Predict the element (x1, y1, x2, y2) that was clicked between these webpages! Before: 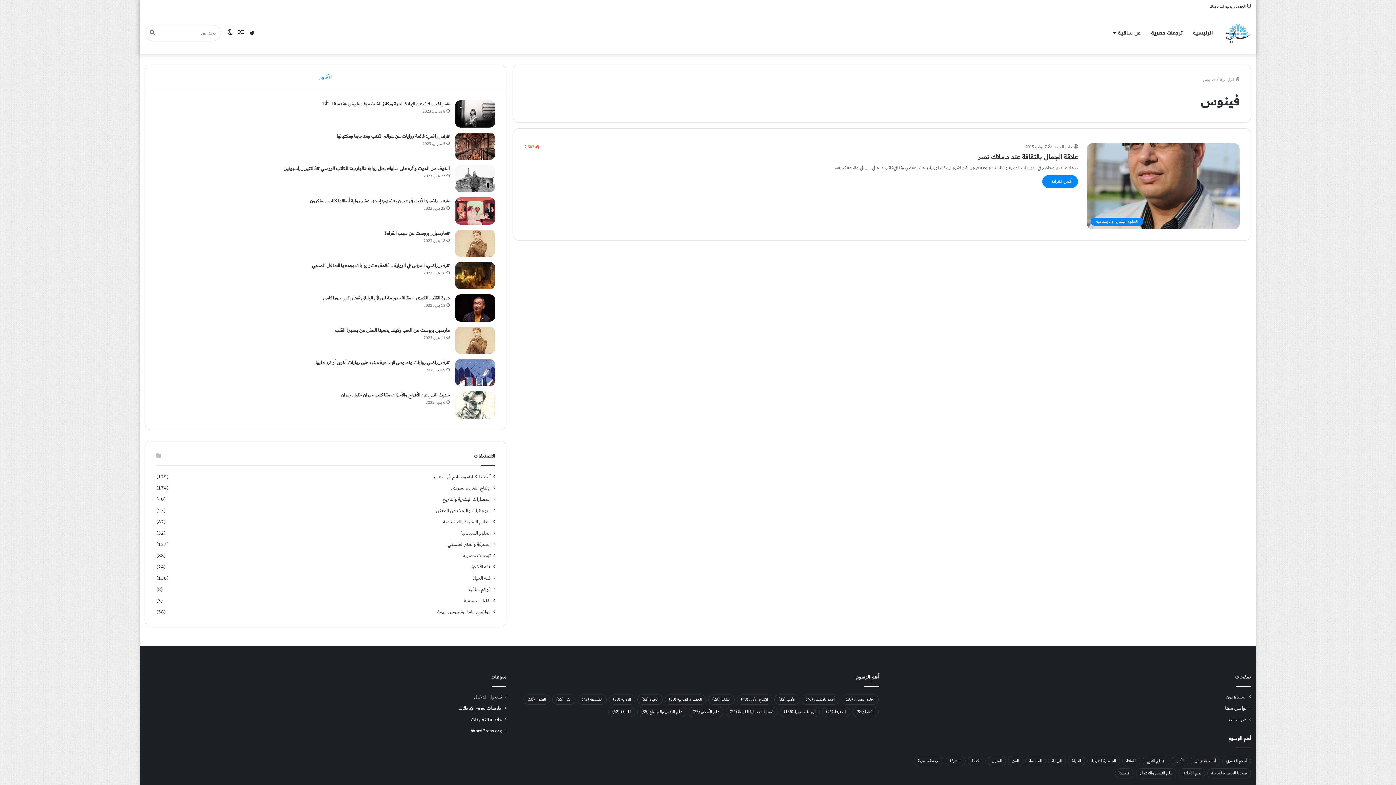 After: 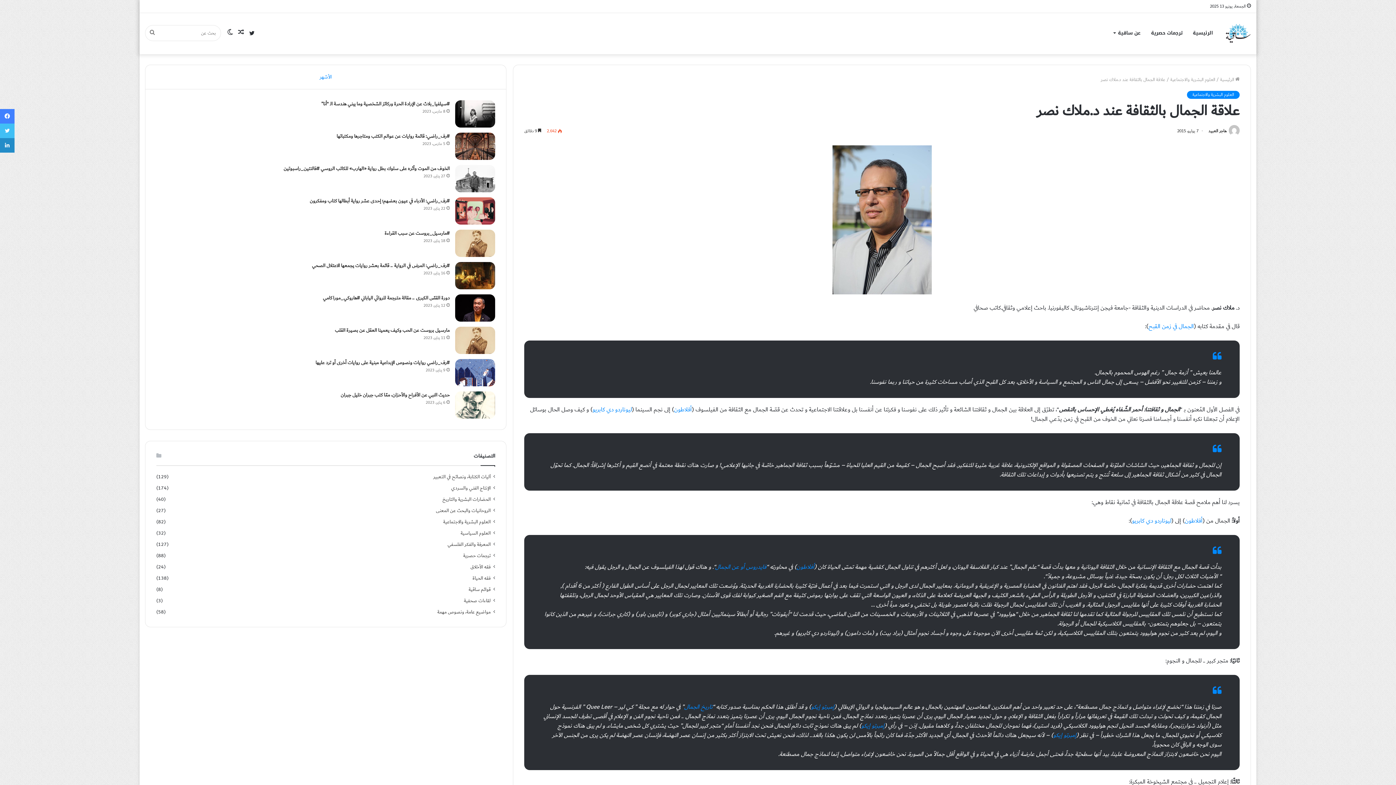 Action: label: أكمل القراءة » bbox: (1042, 175, 1078, 188)